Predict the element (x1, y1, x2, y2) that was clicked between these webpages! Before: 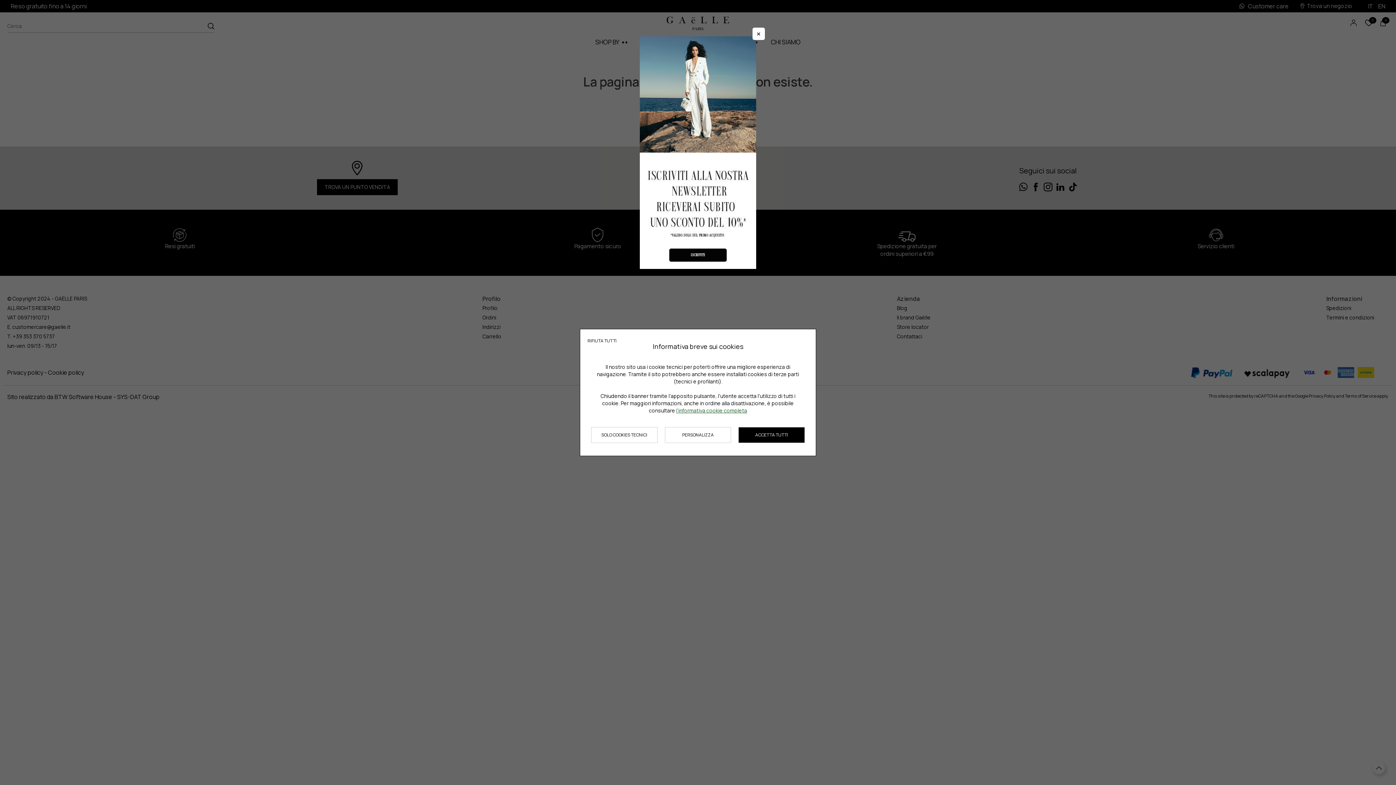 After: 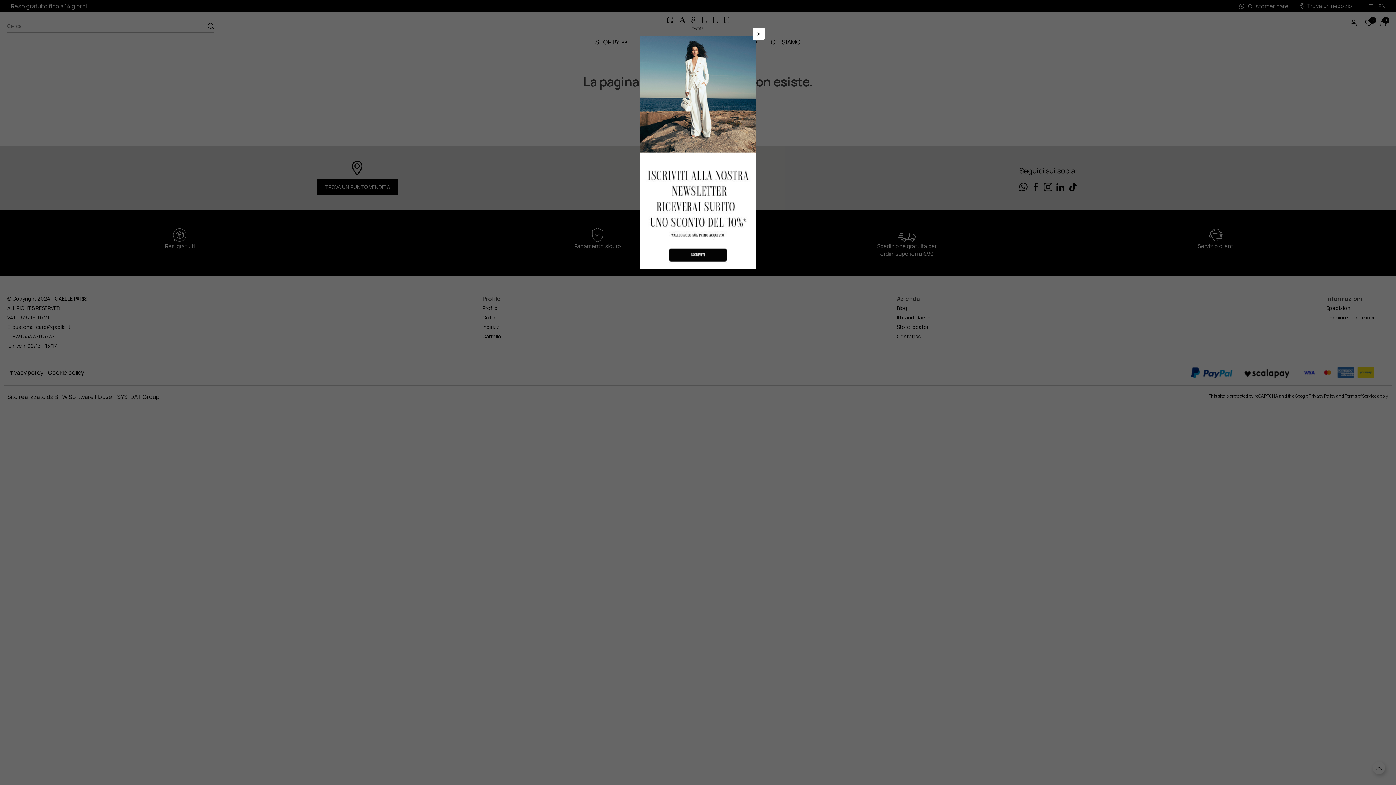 Action: bbox: (738, 427, 805, 443) label: ACCETTA TUTTI